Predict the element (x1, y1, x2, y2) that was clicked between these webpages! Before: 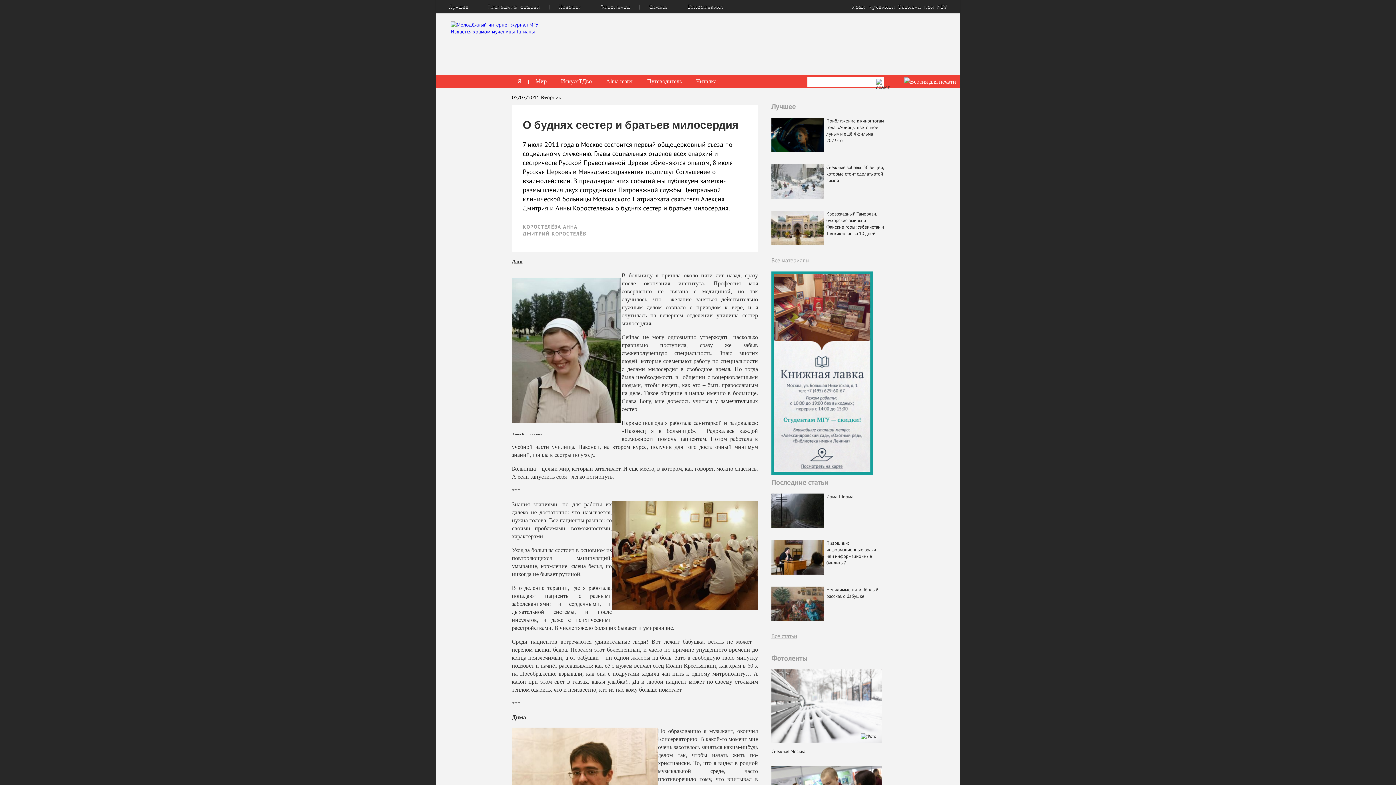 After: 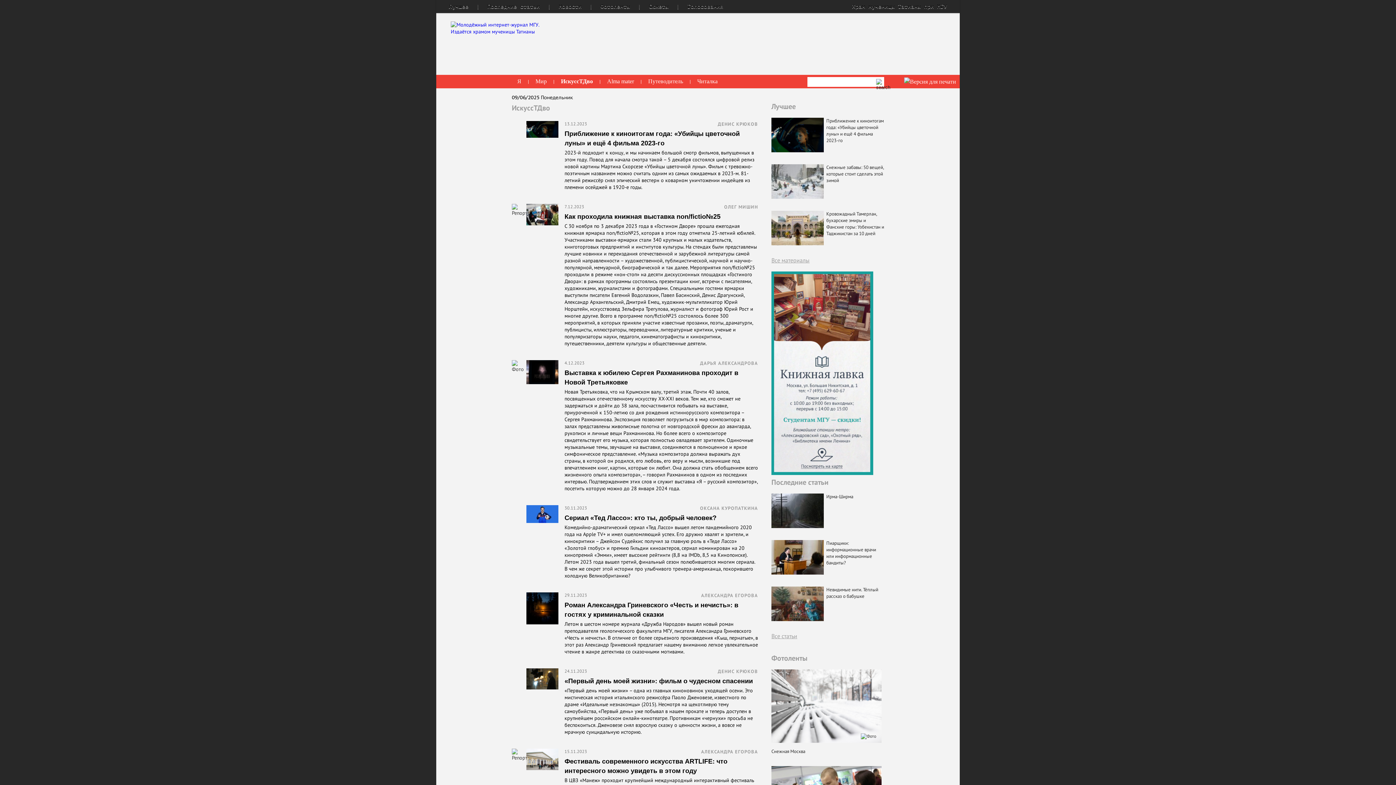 Action: label: ИскуссТДво bbox: (561, 78, 592, 84)